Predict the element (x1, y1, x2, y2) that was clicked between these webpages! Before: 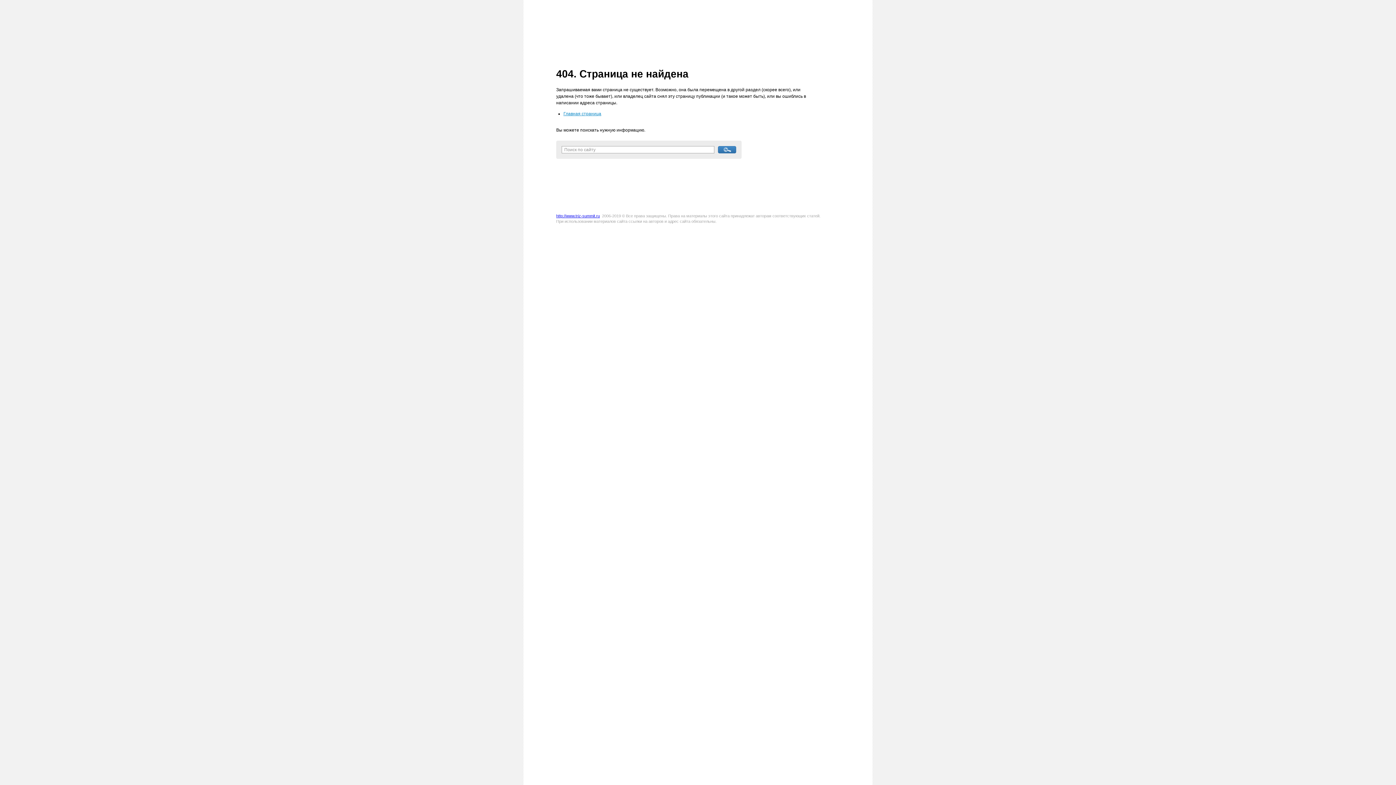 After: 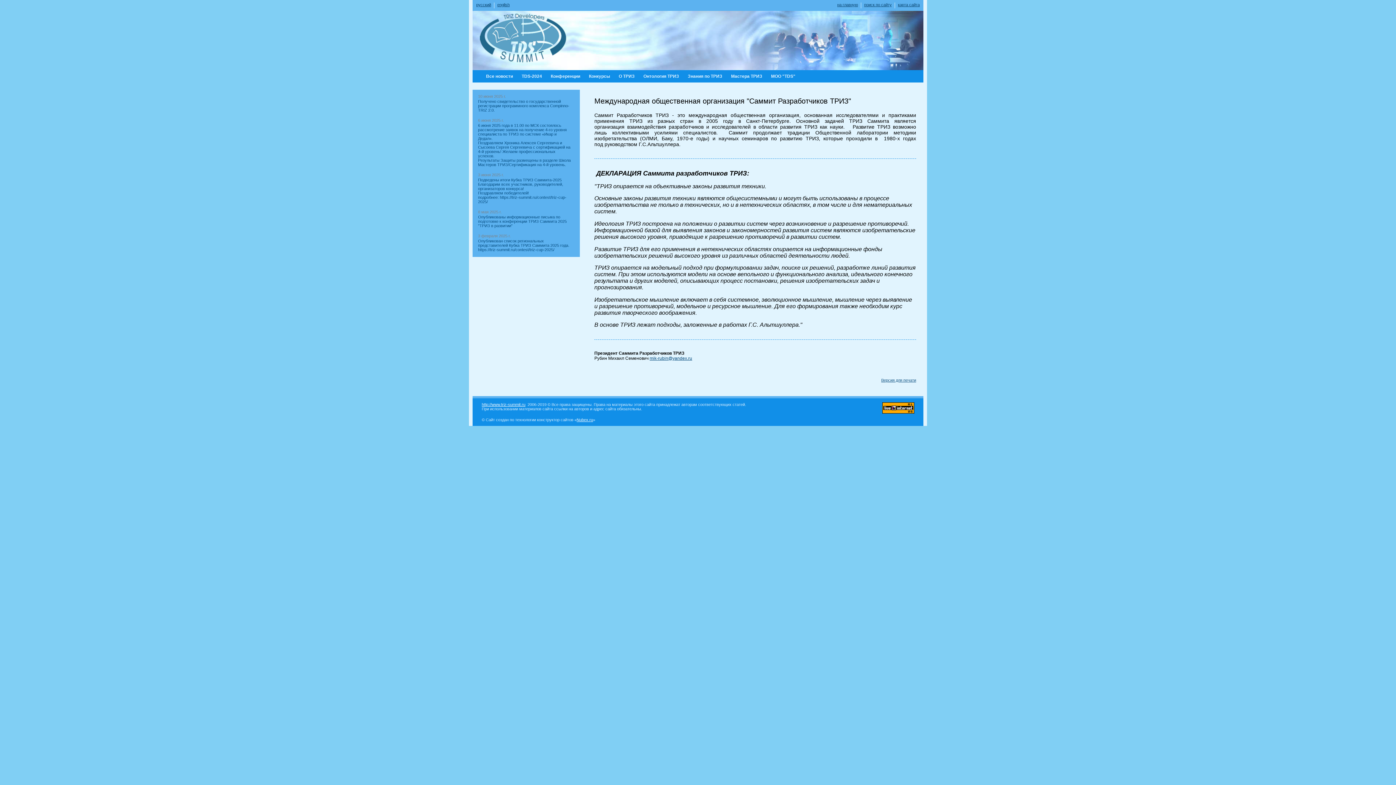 Action: label: http://www.triz-summit.ru bbox: (556, 213, 600, 218)